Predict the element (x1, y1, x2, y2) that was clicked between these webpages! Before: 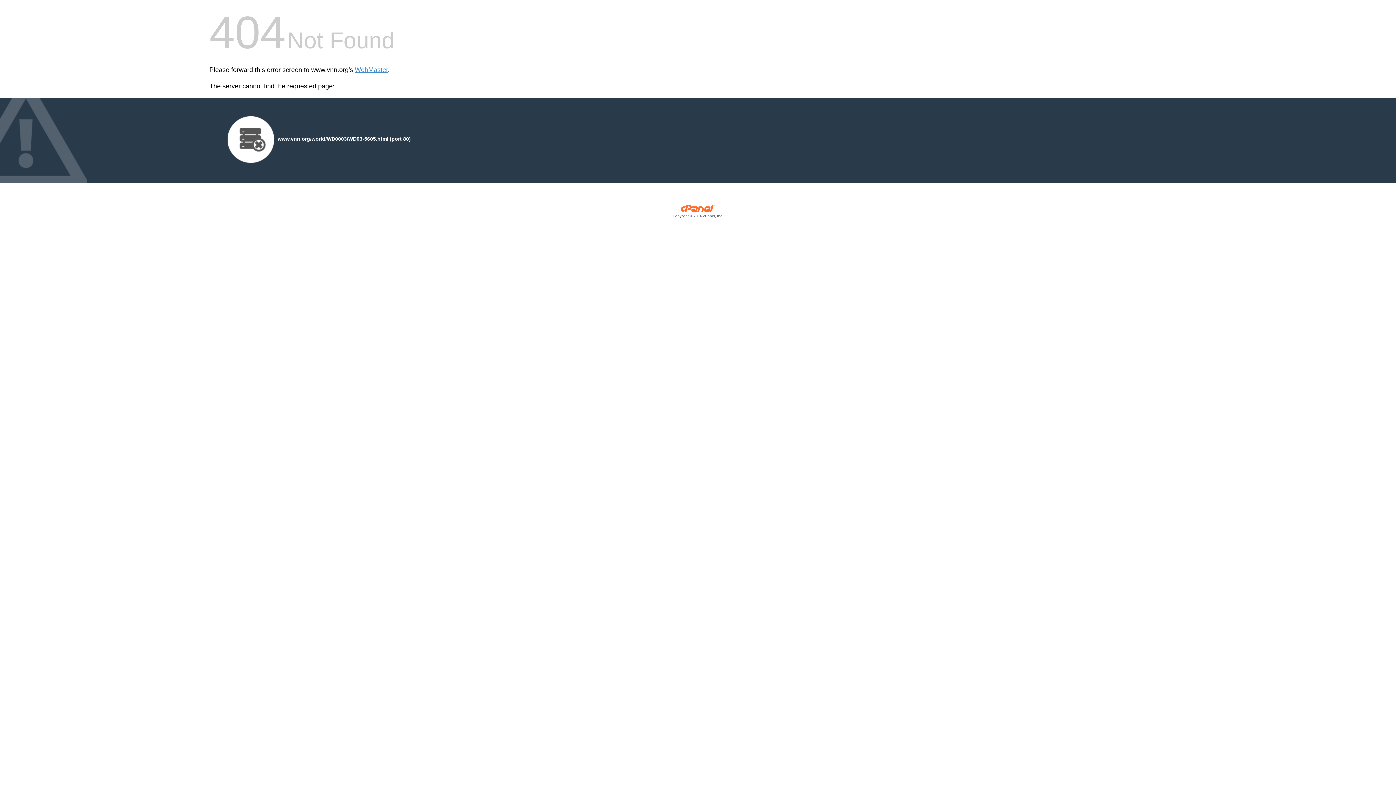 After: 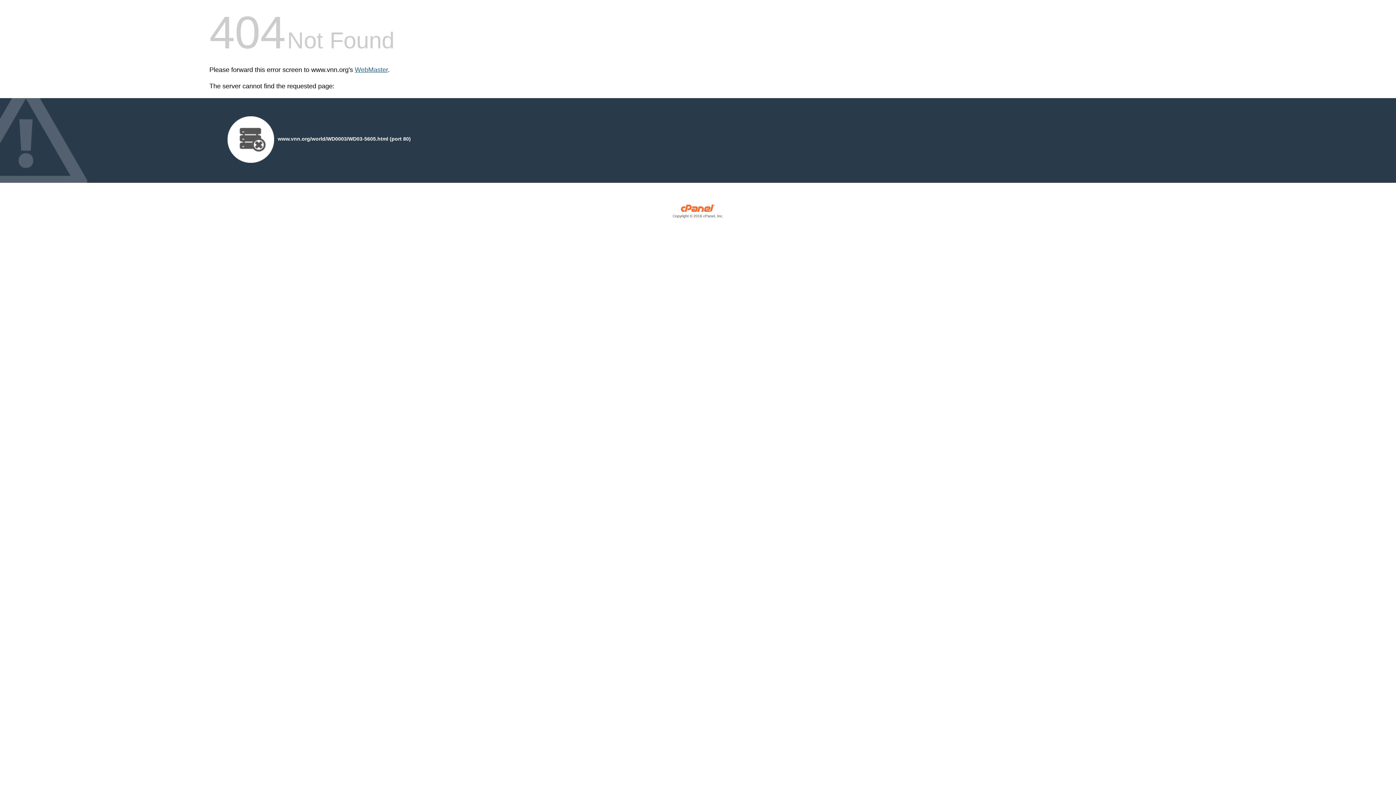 Action: label: WebMaster bbox: (354, 66, 388, 73)